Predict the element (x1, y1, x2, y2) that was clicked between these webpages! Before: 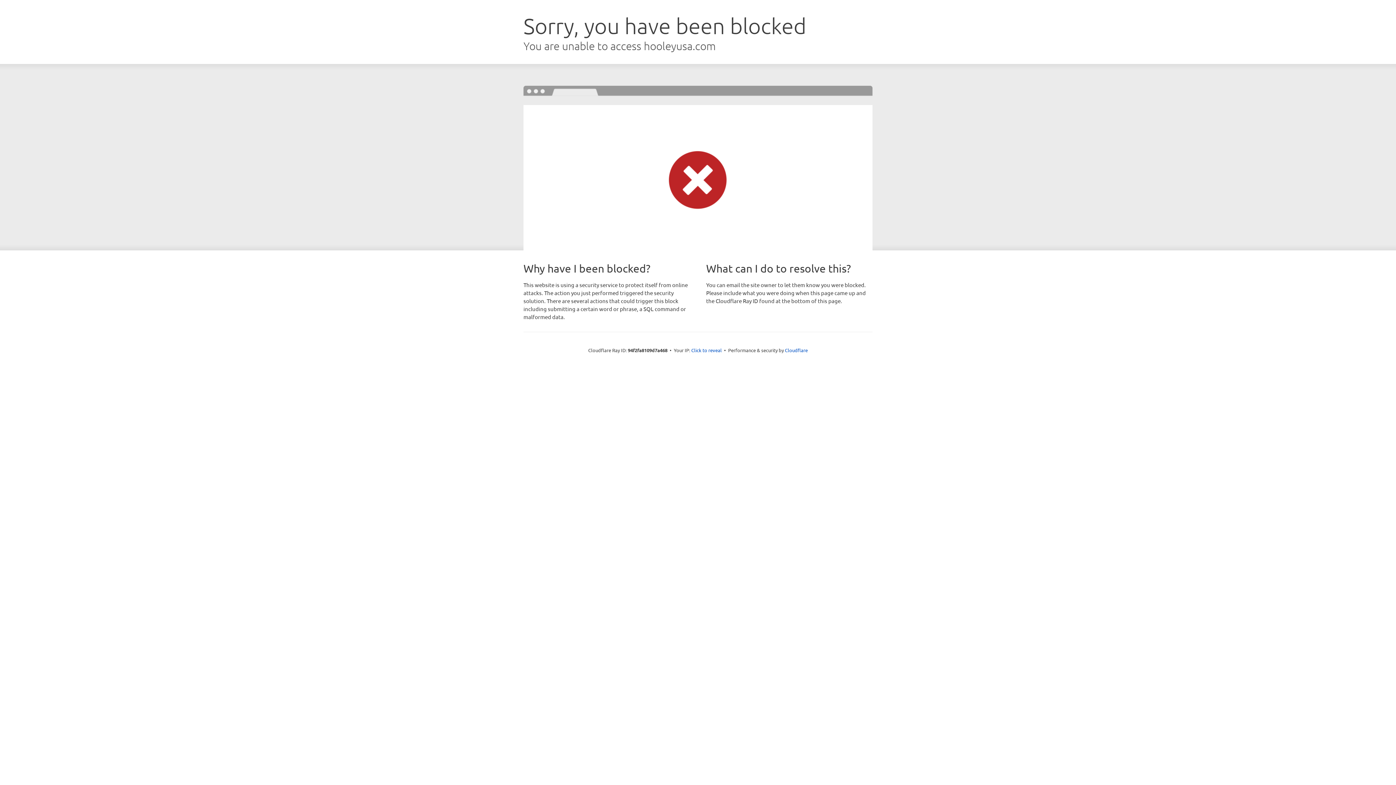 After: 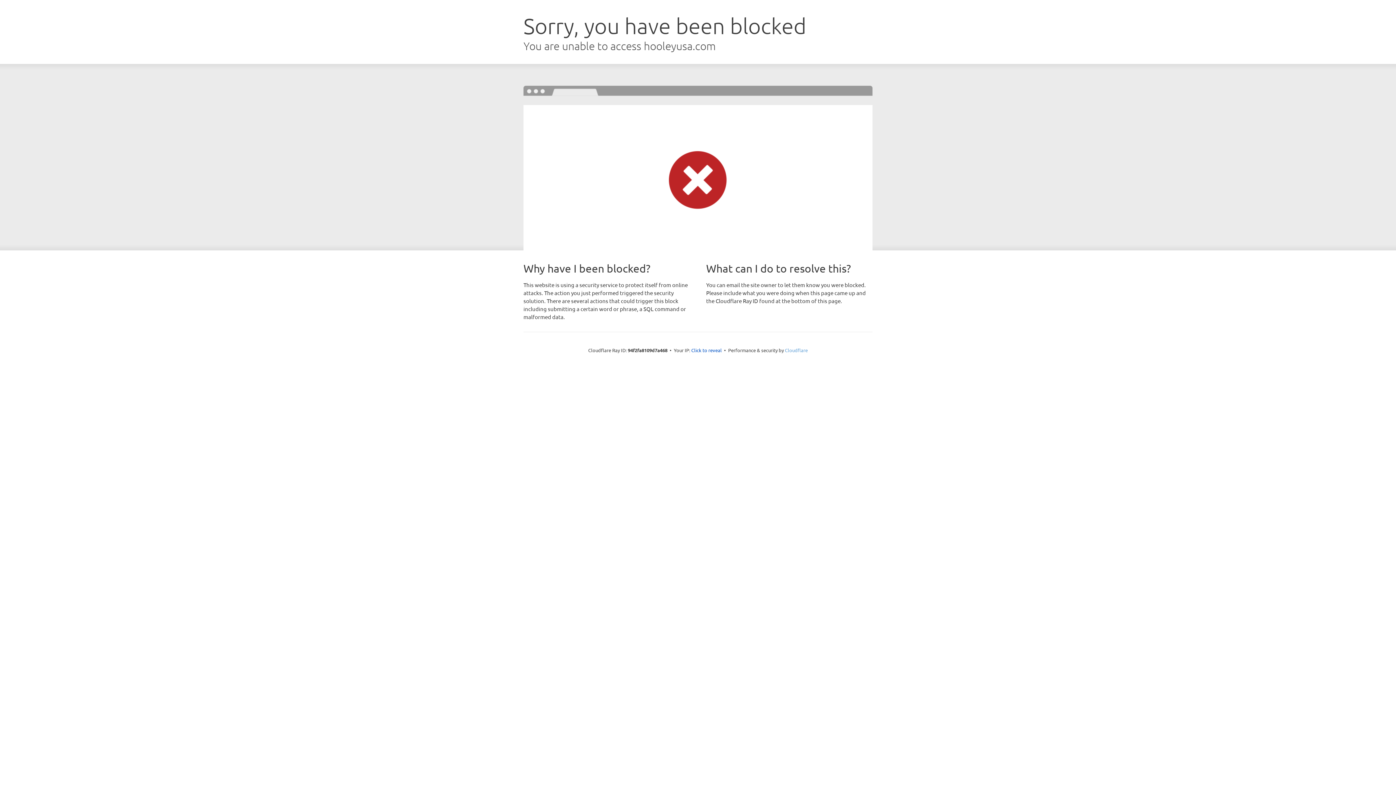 Action: bbox: (785, 347, 808, 353) label: Cloudflare